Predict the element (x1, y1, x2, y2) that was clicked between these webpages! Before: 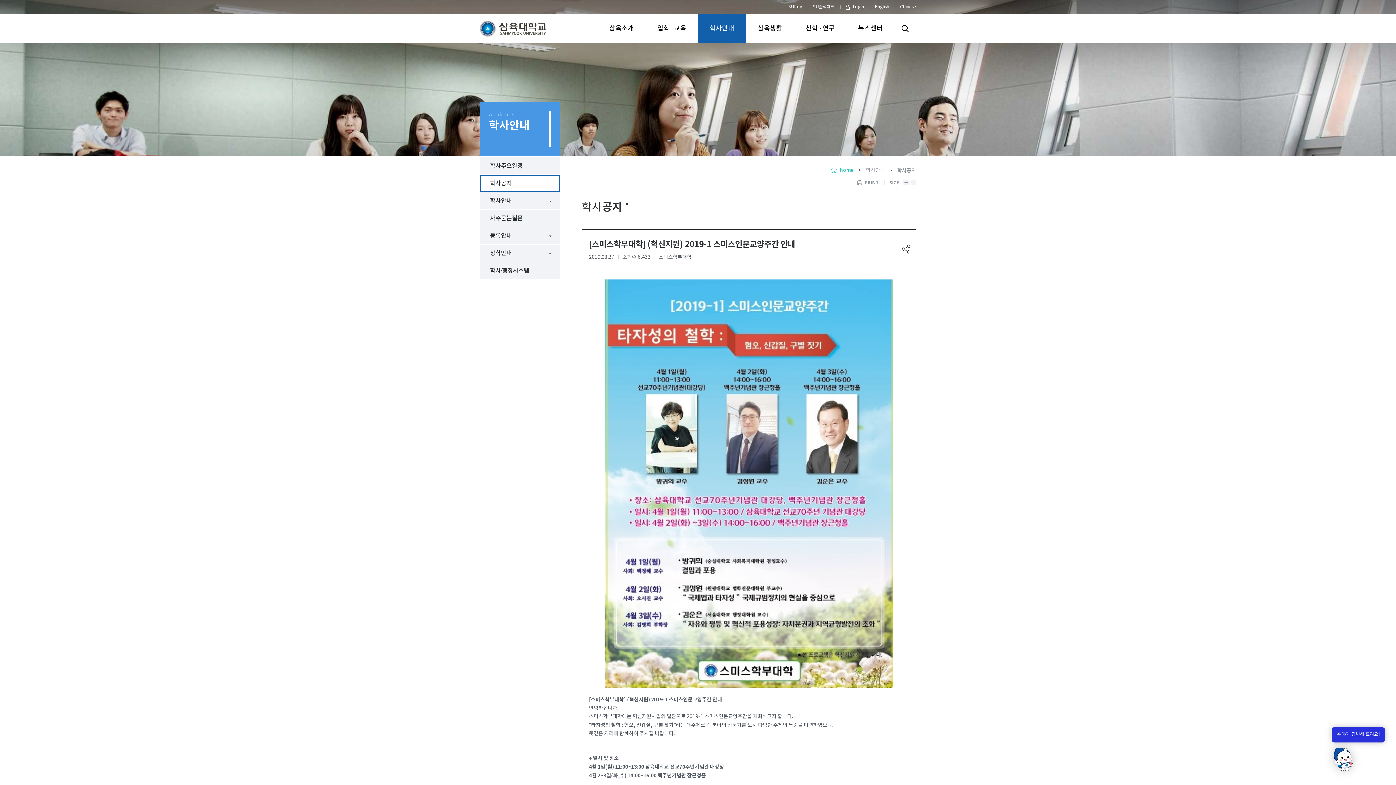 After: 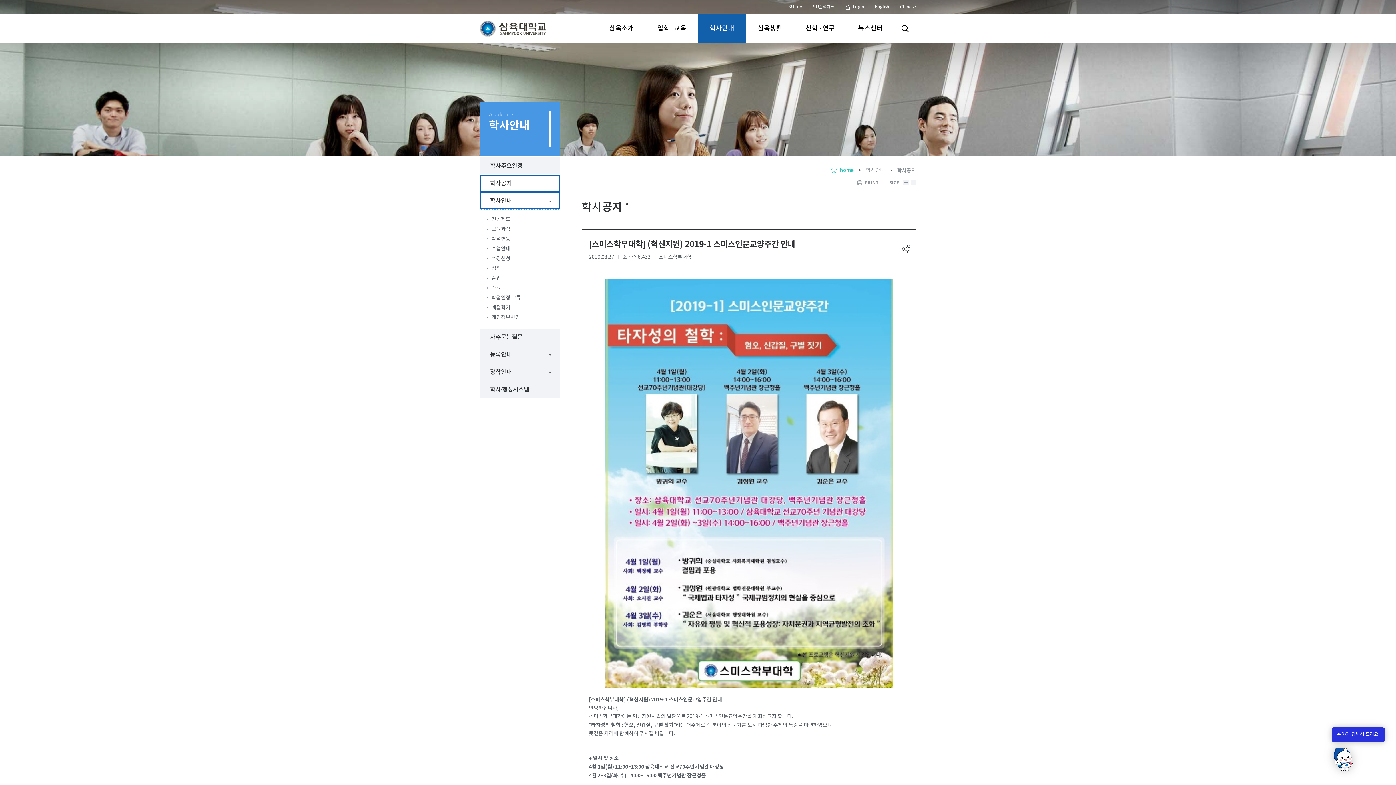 Action: label: 학사안내 bbox: (480, 192, 560, 209)